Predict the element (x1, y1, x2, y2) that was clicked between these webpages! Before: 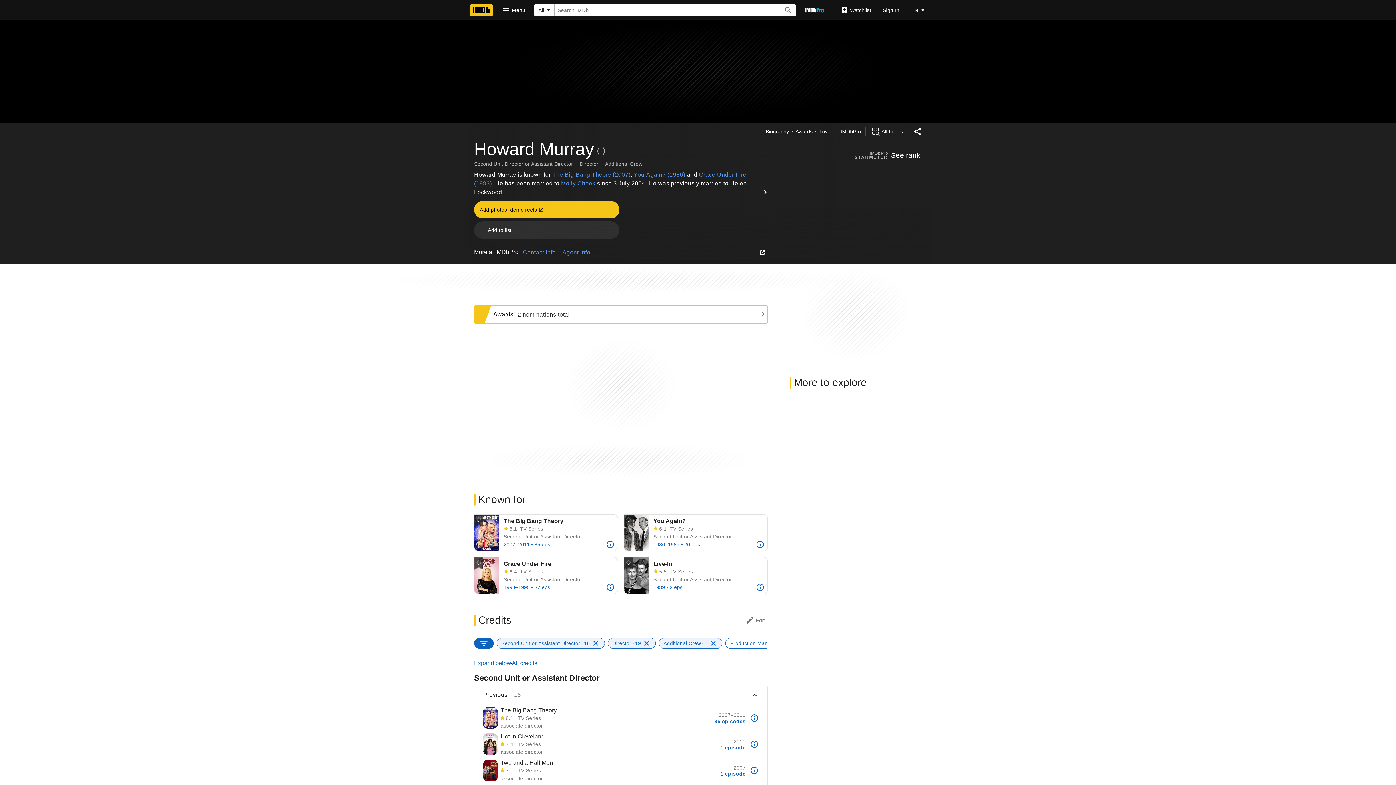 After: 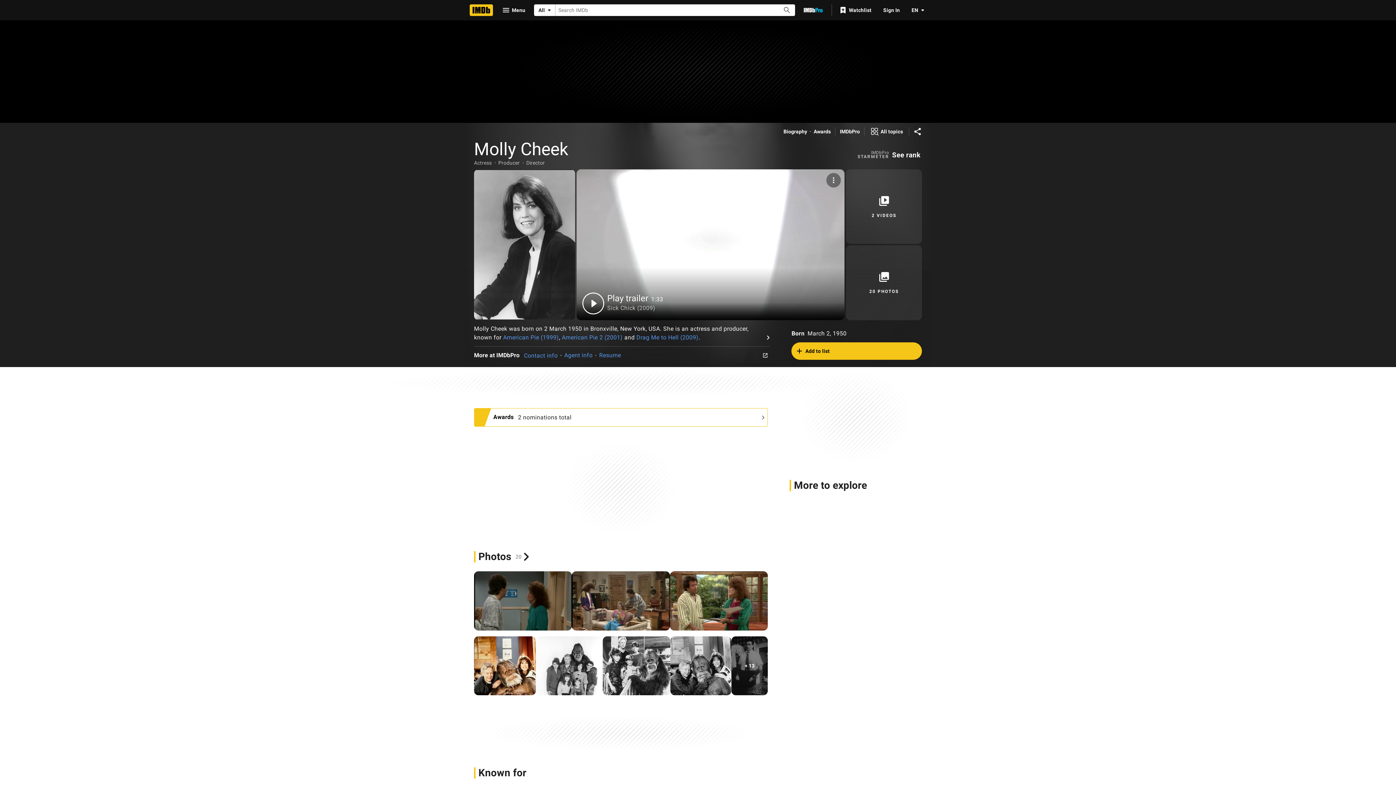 Action: bbox: (561, 180, 595, 186) label: Molly Cheek